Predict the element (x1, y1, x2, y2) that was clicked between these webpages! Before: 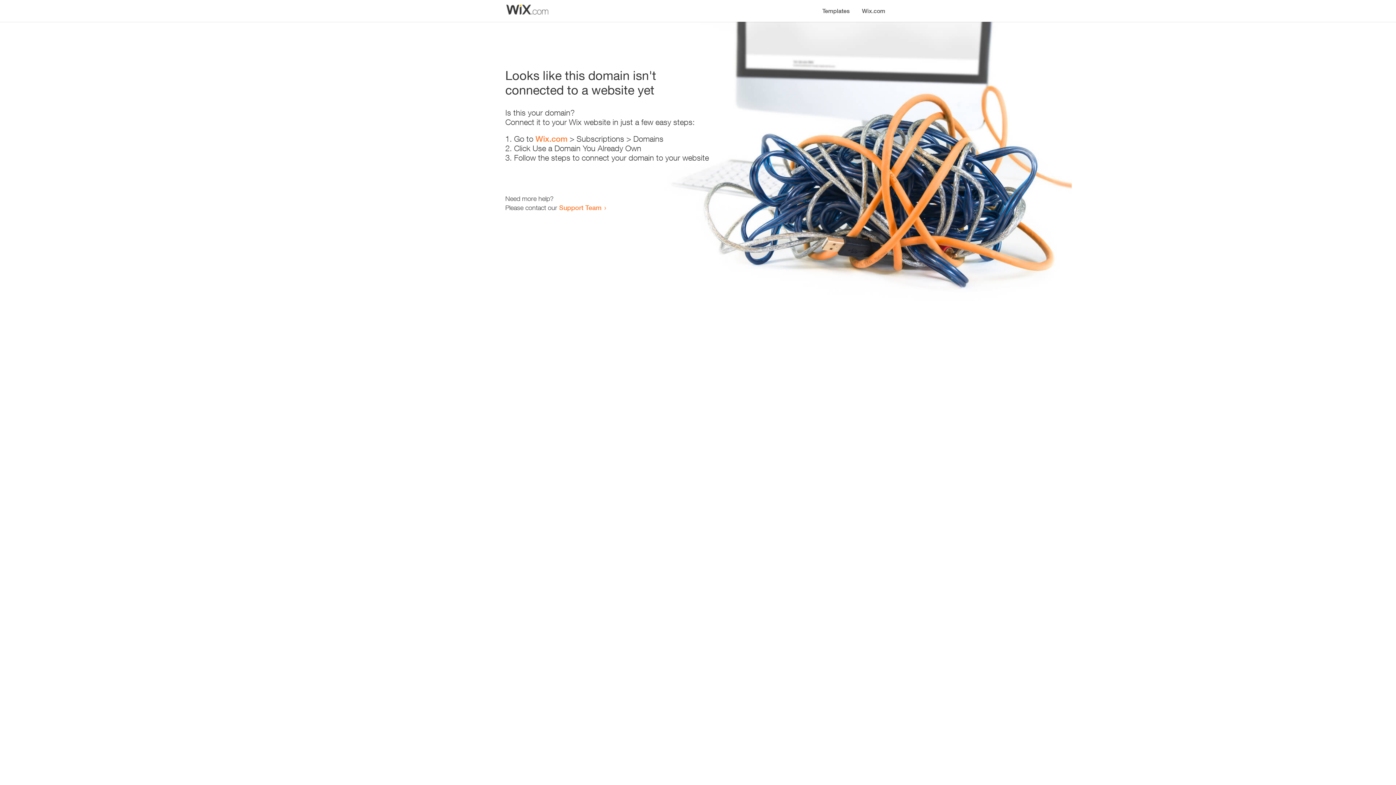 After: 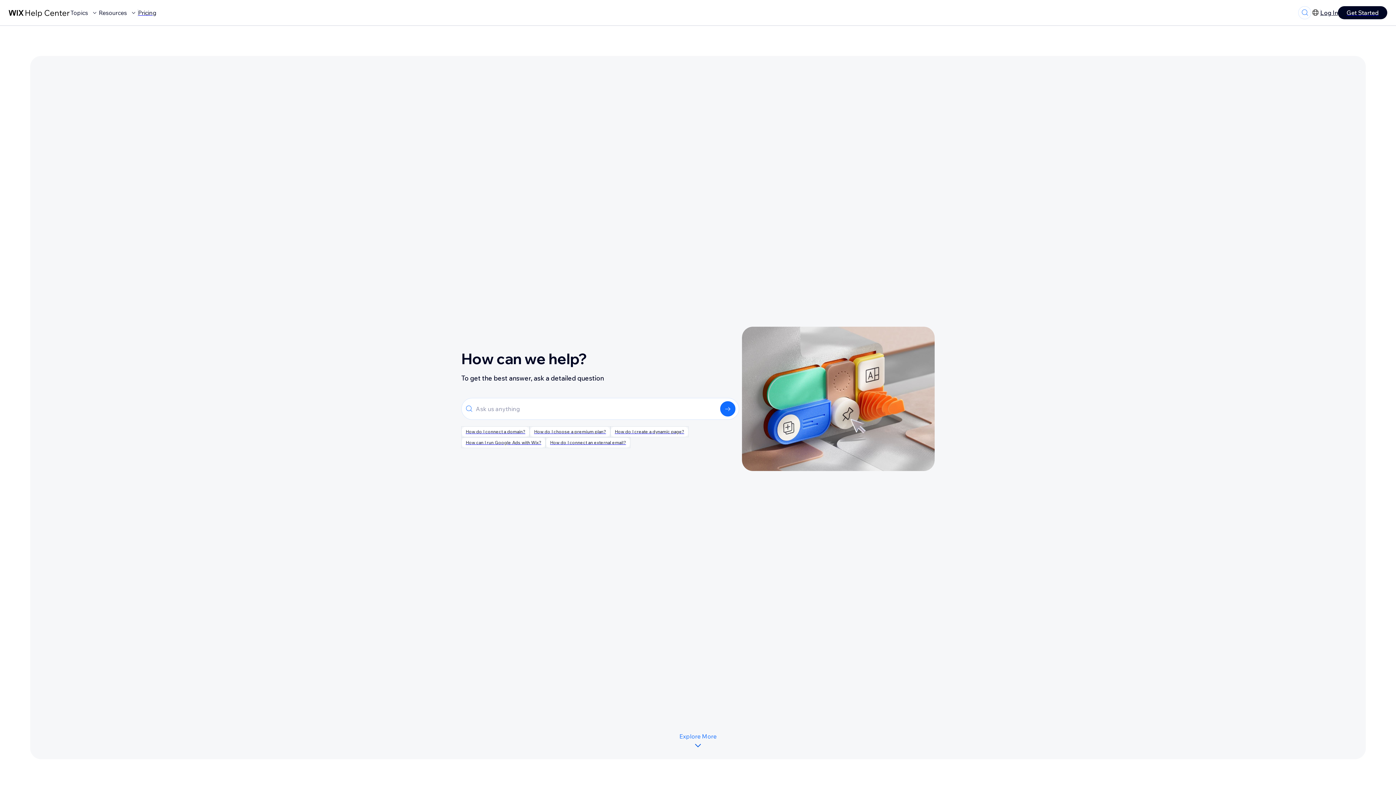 Action: bbox: (559, 203, 601, 211) label: Support Team